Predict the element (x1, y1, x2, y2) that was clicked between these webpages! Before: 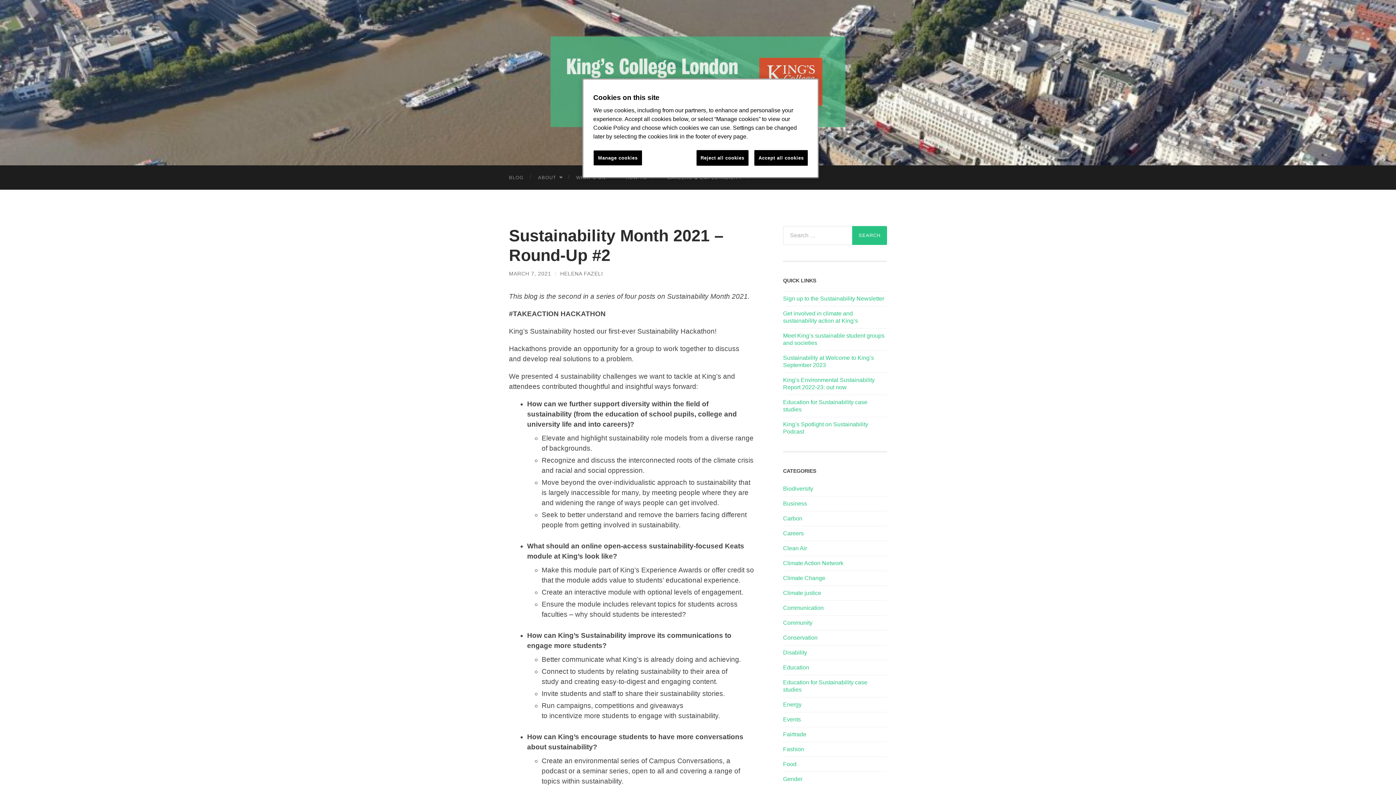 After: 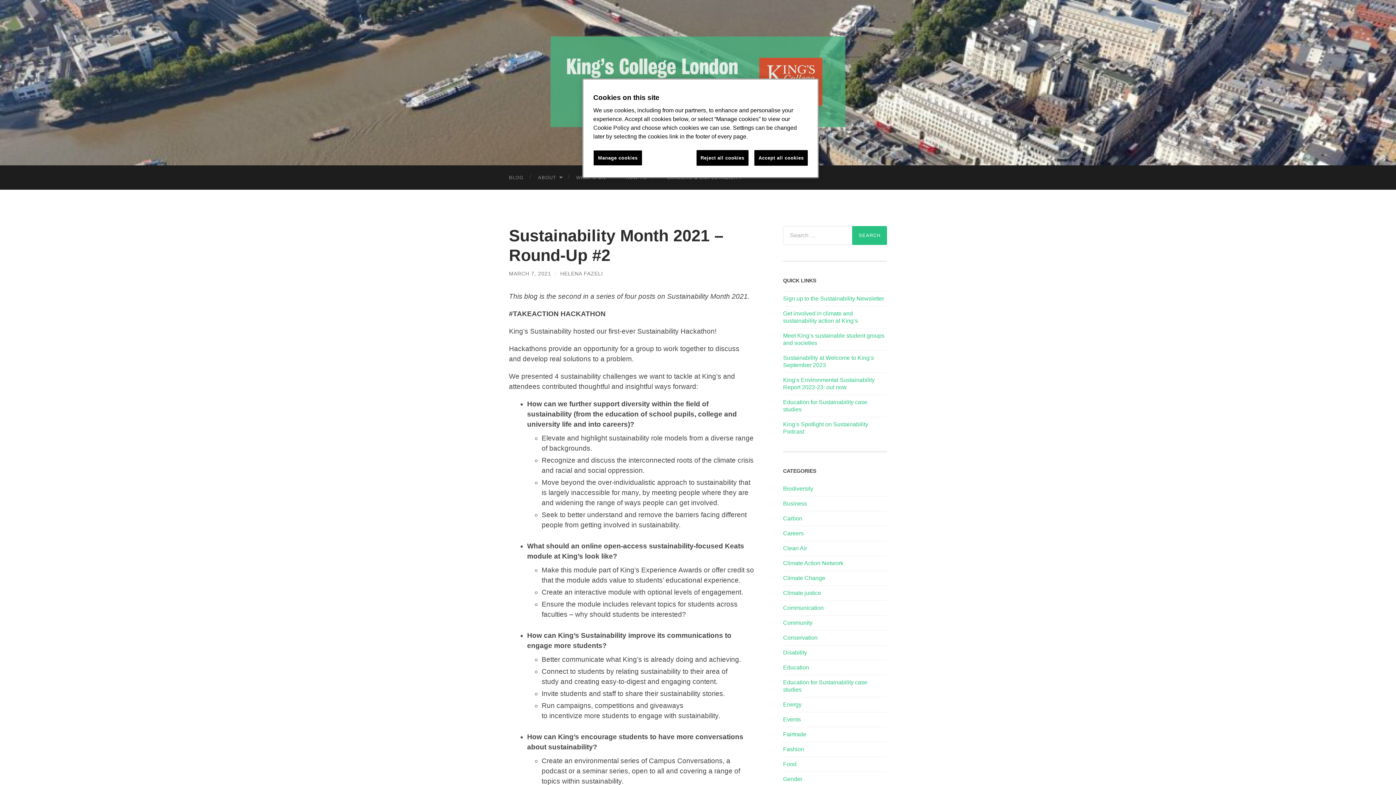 Action: bbox: (509, 270, 551, 276) label: MARCH 7, 2021